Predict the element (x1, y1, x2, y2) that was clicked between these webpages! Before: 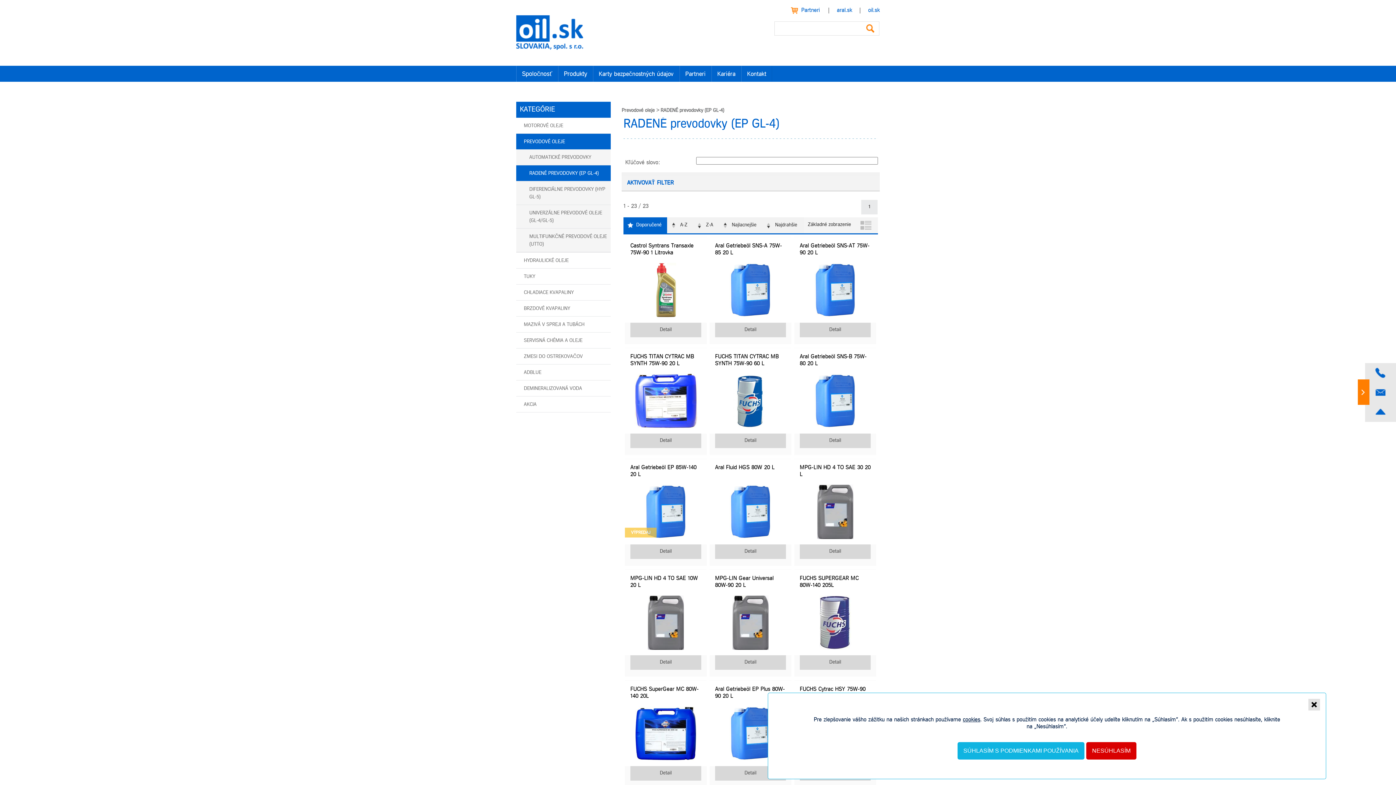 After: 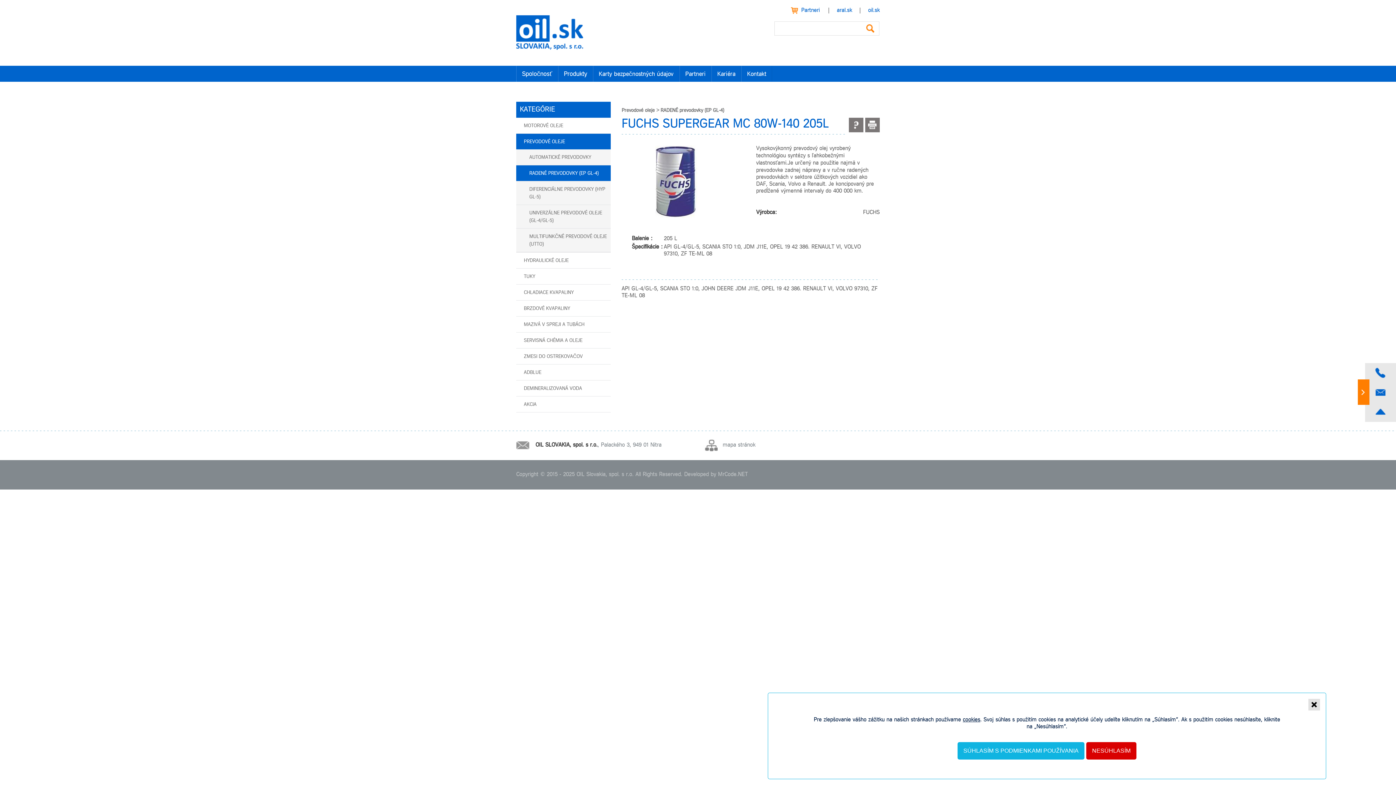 Action: label: Detail bbox: (800, 655, 870, 670)